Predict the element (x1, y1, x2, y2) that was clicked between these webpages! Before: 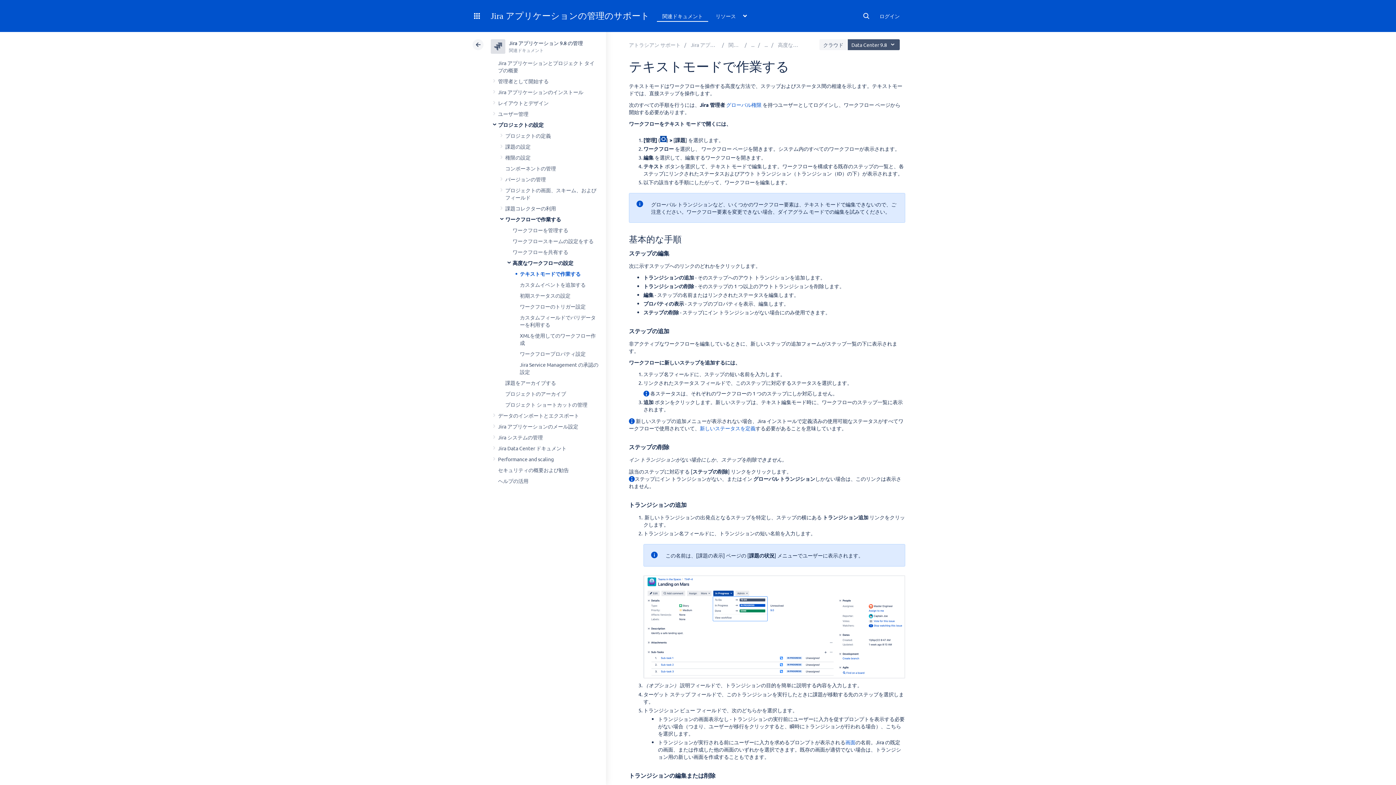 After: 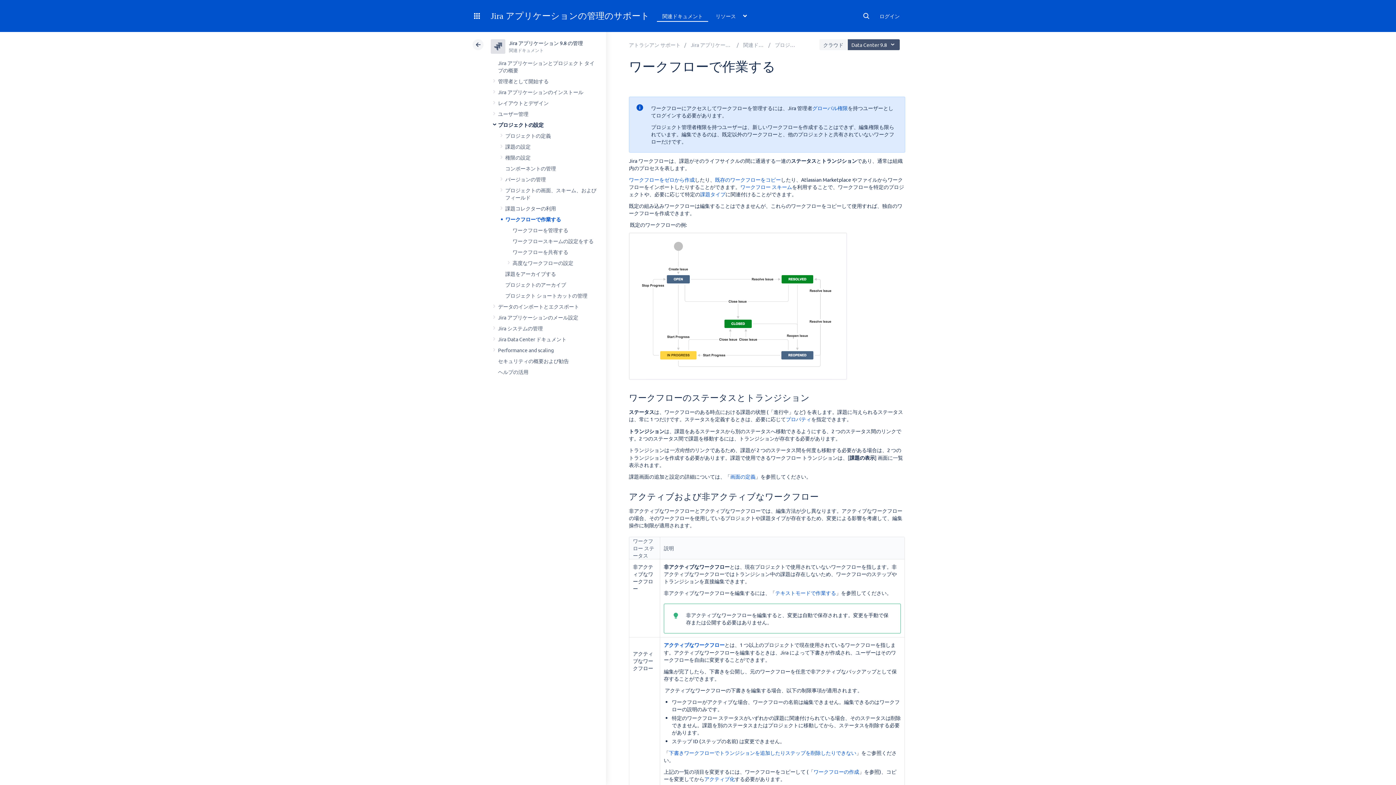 Action: label: ワークフローで作業する bbox: (505, 216, 561, 222)